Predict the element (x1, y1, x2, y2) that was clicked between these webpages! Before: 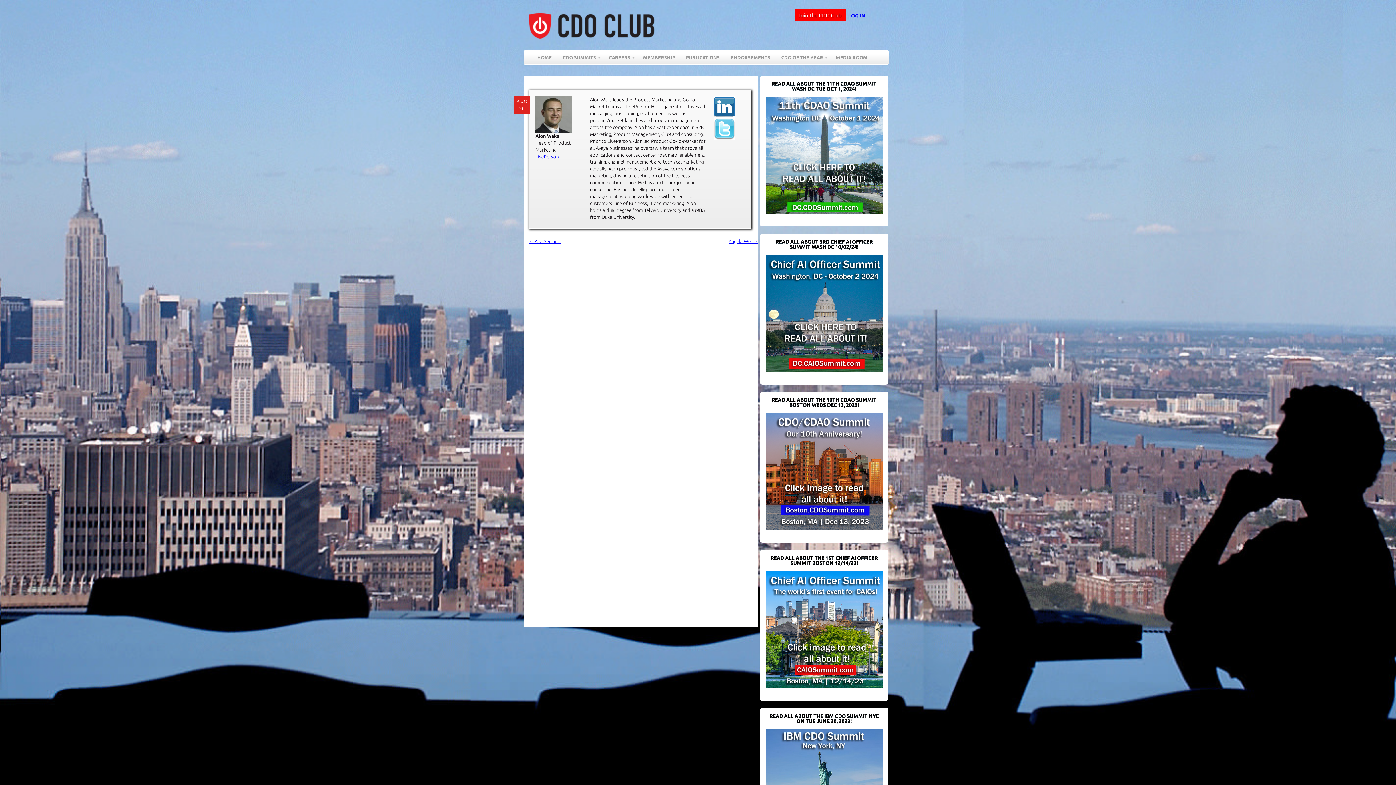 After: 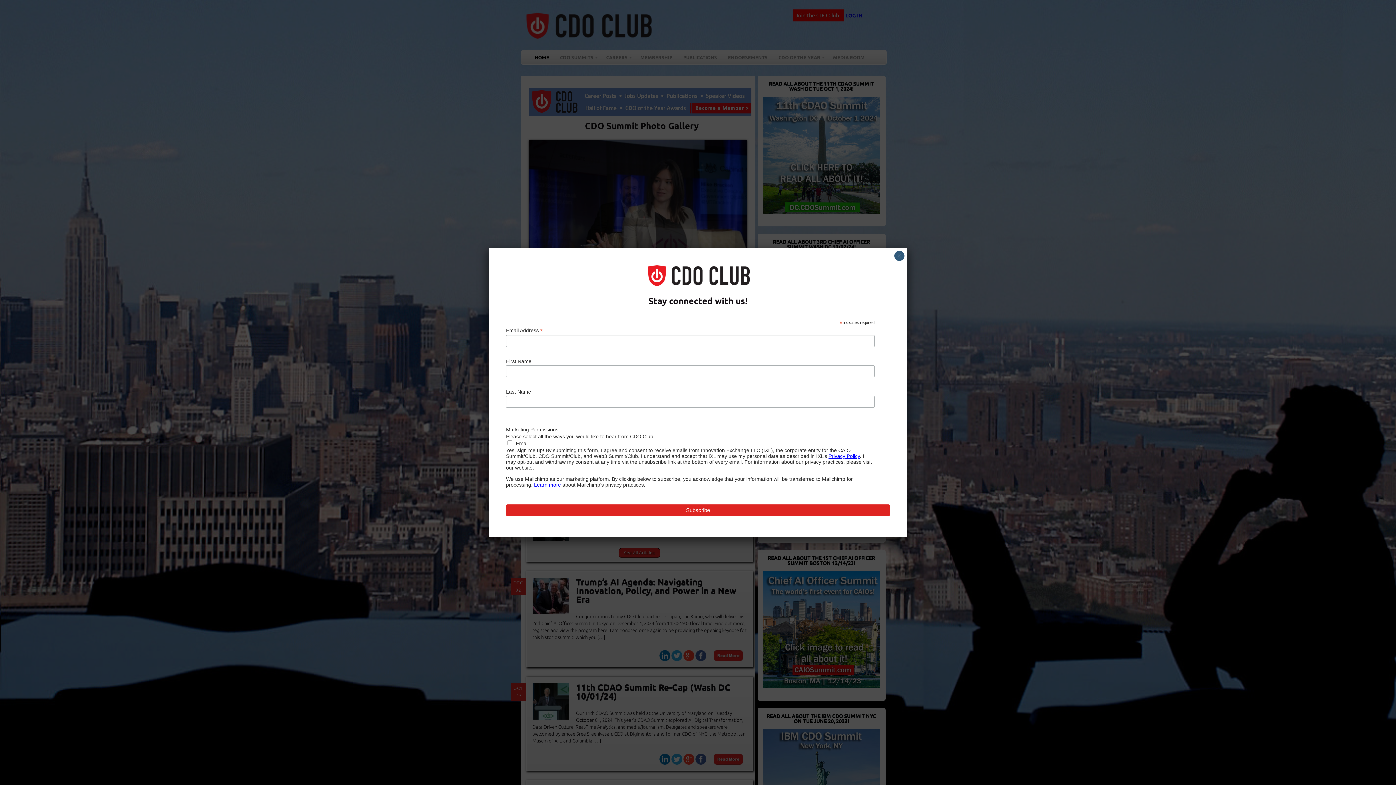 Action: bbox: (523, 45, 657, 50)